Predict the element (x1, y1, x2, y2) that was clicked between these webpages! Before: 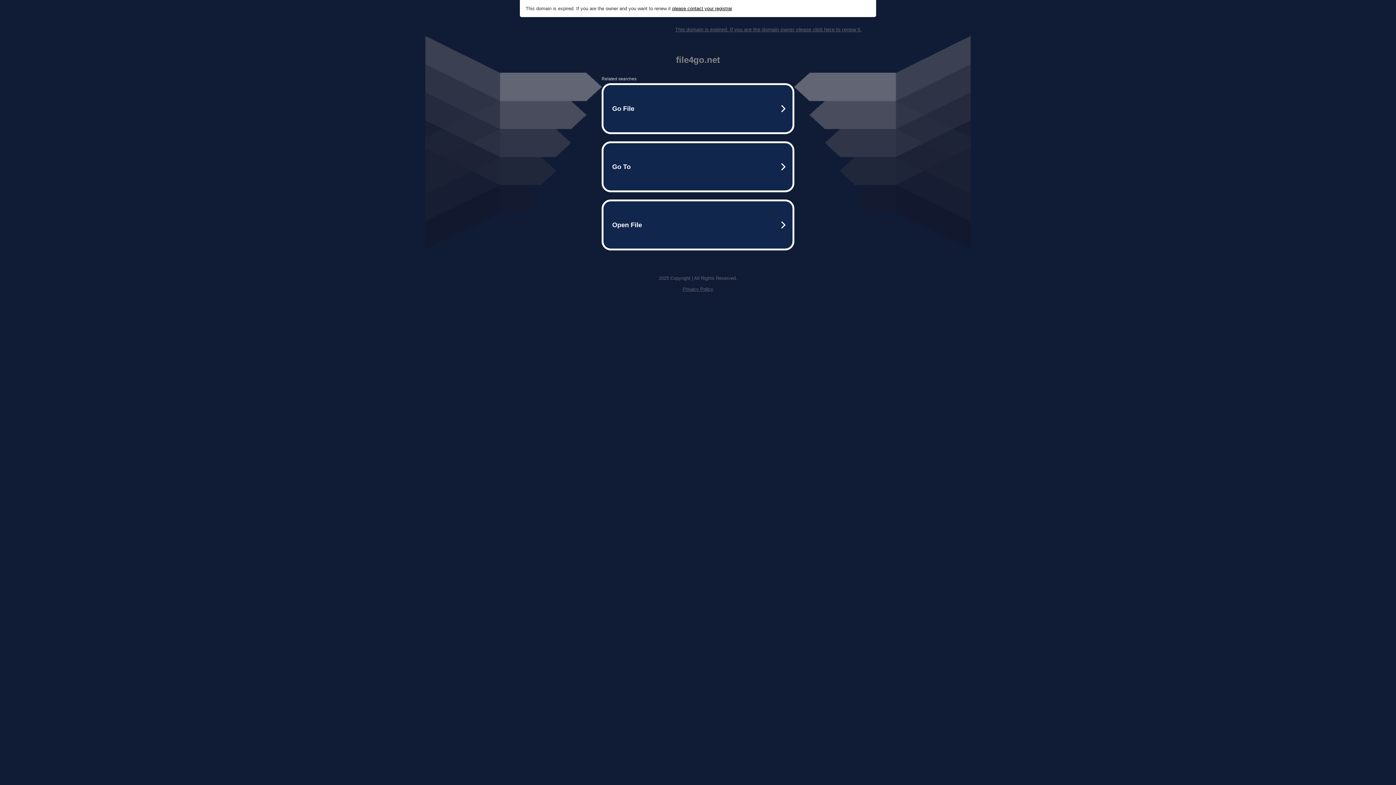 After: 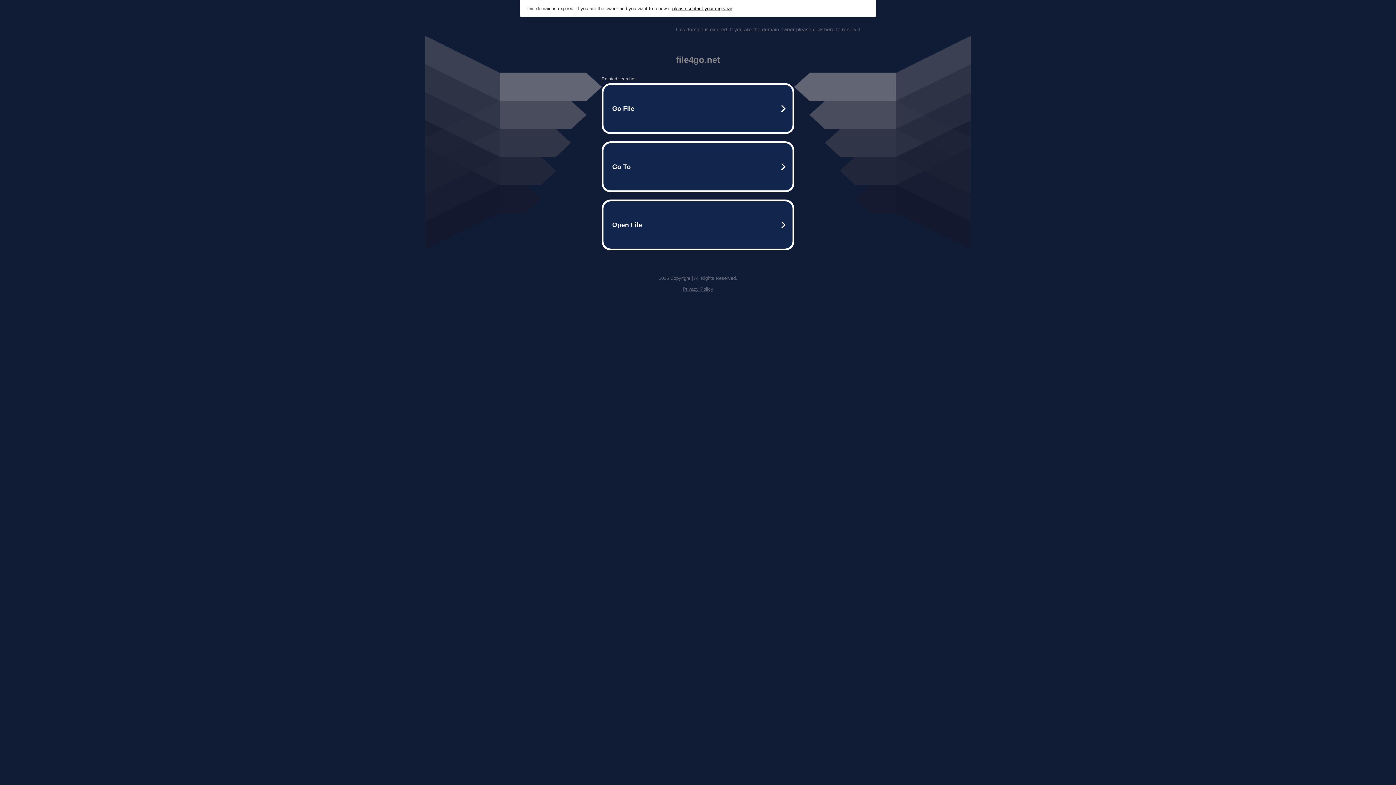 Action: bbox: (672, 5, 732, 11) label: please contact your registrar